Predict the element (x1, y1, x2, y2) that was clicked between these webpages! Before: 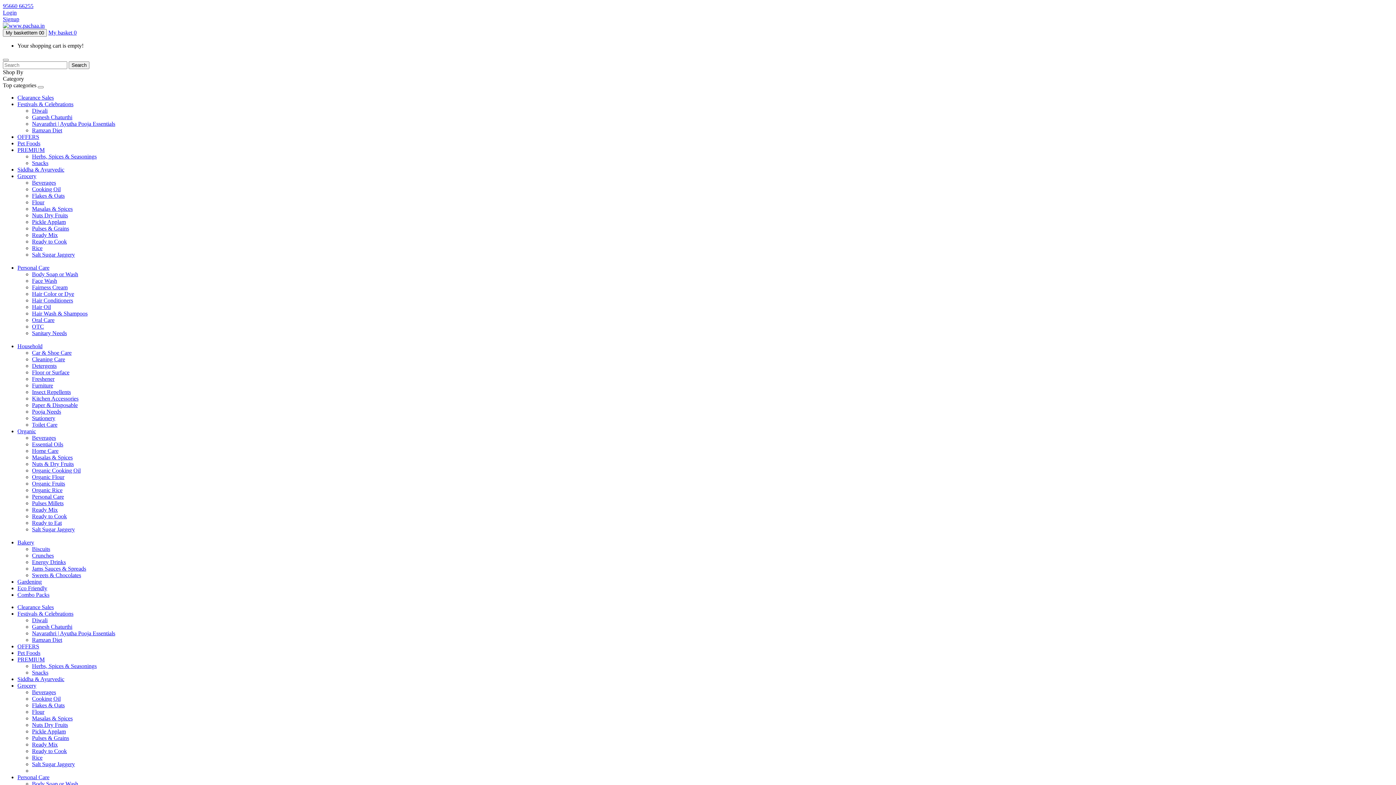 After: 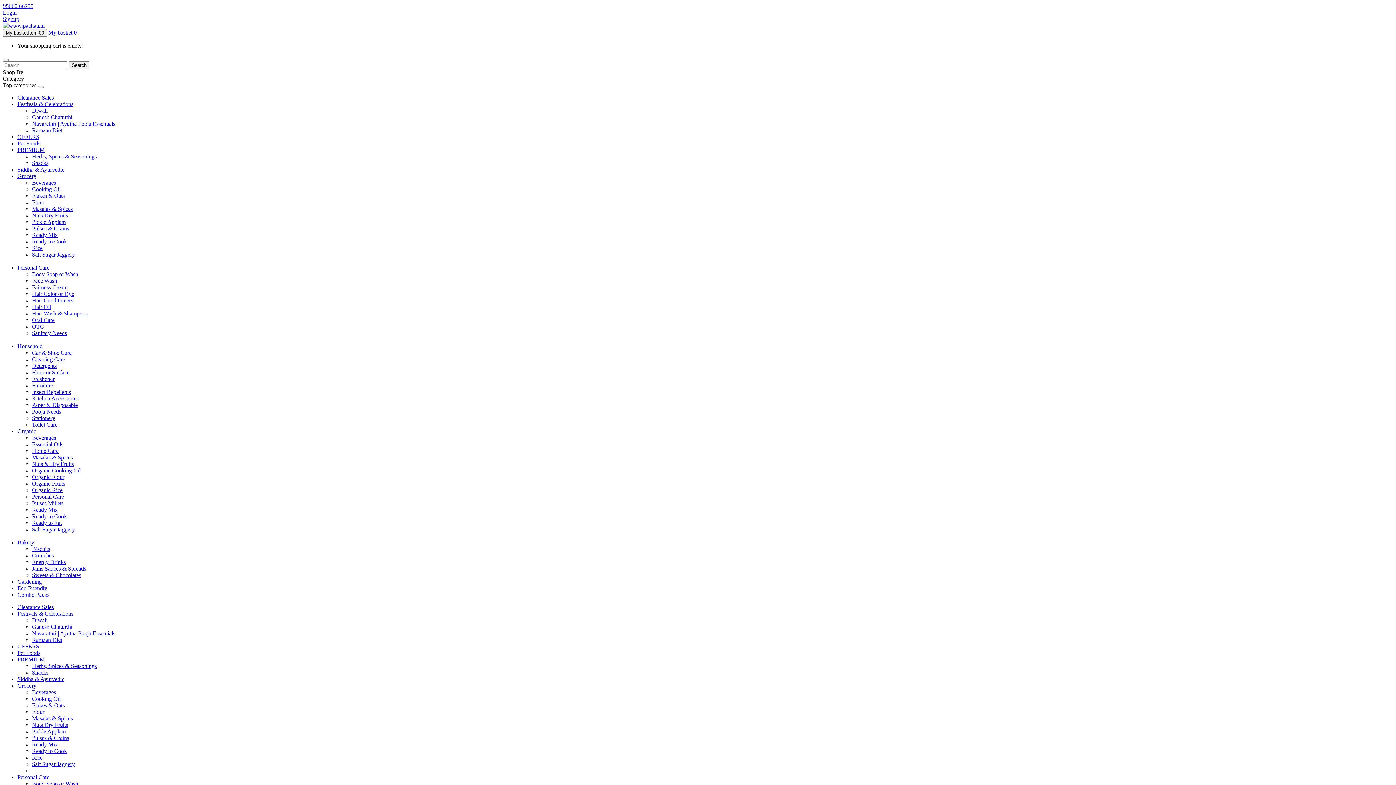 Action: bbox: (32, 323, 44, 329) label: OTC